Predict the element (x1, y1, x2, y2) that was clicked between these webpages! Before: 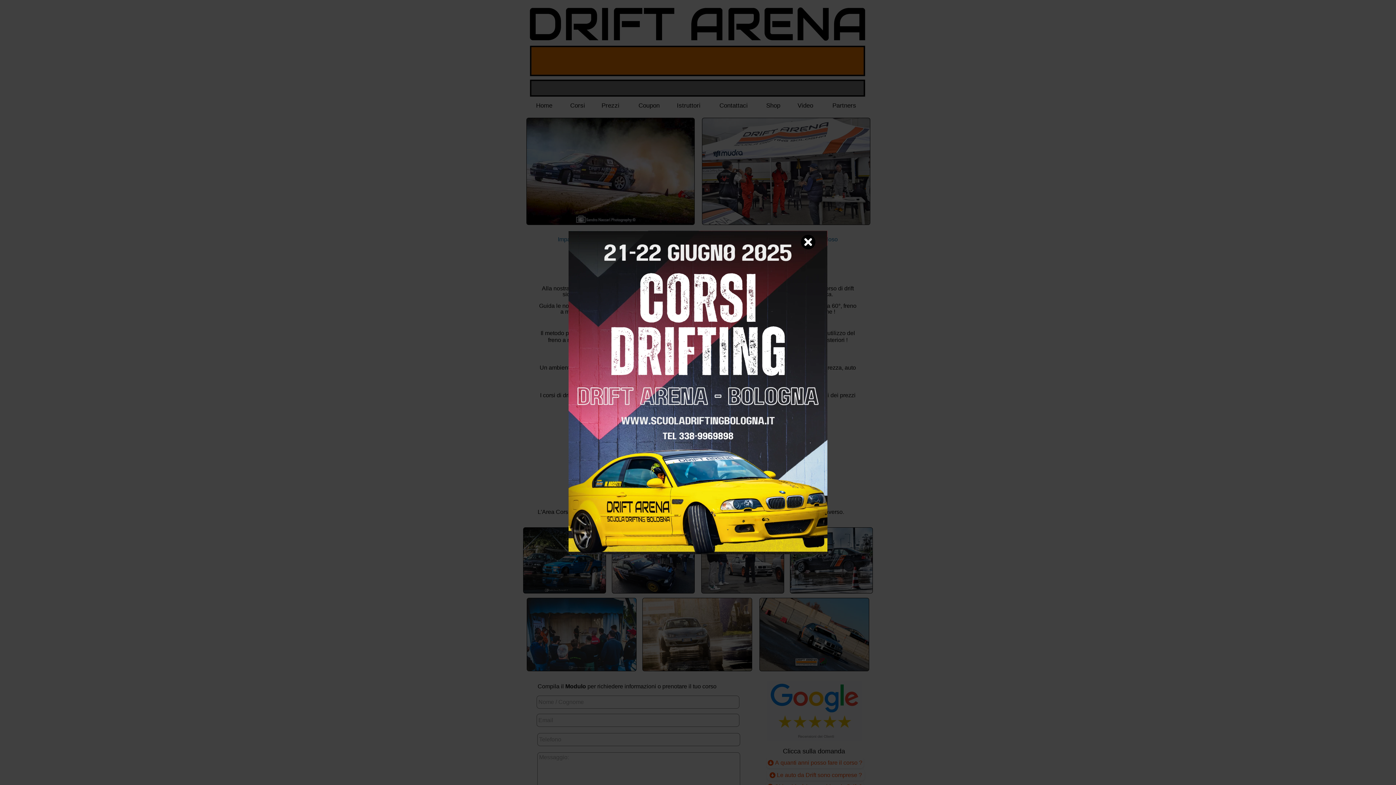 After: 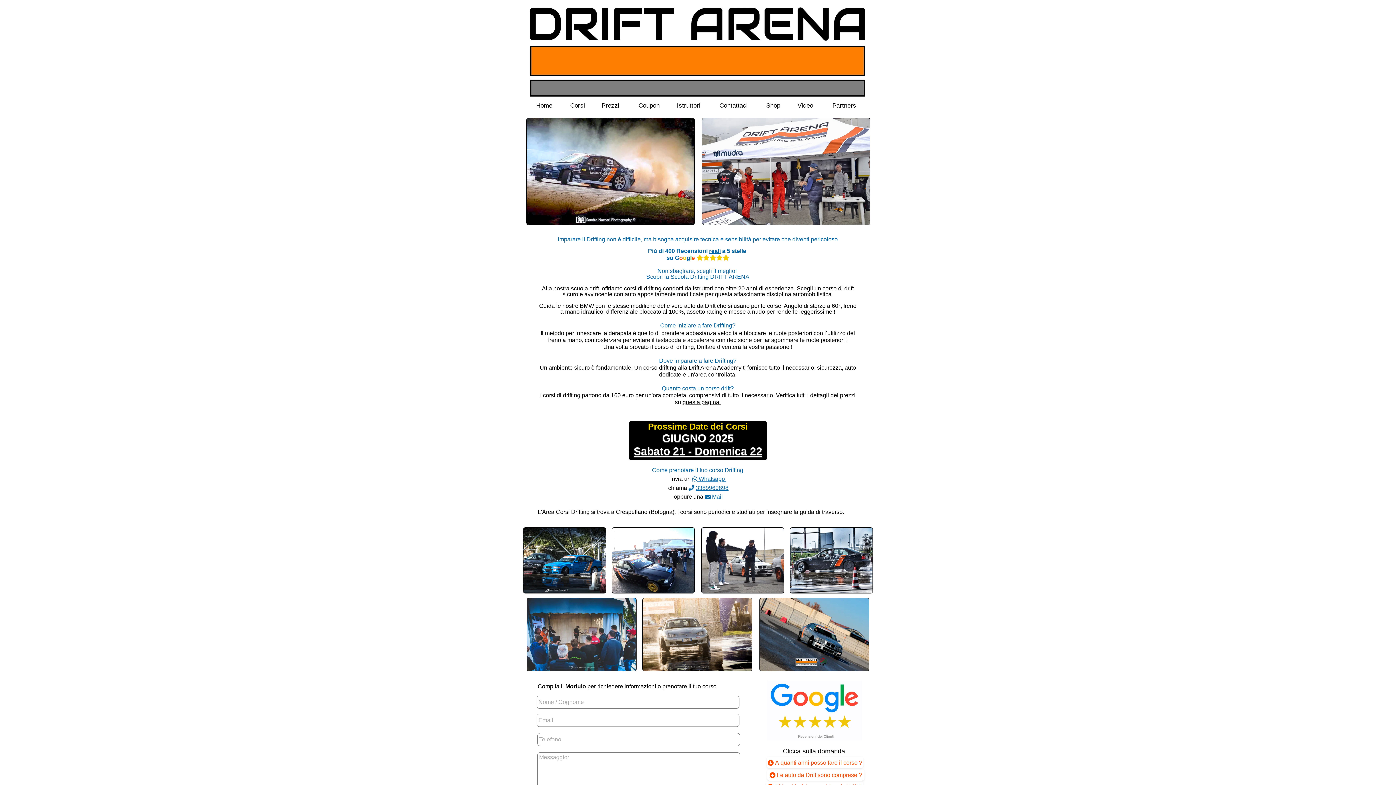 Action: bbox: (801, 234, 815, 249)